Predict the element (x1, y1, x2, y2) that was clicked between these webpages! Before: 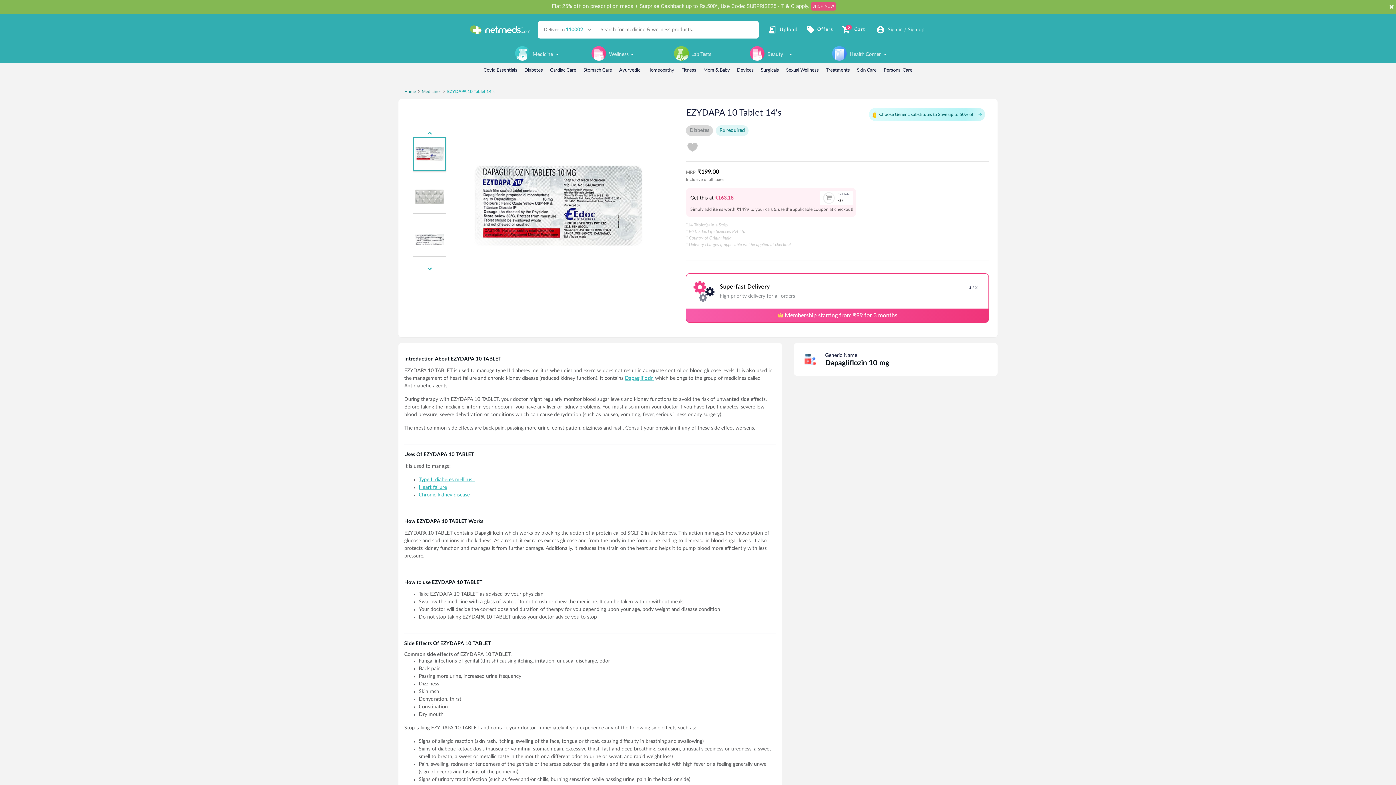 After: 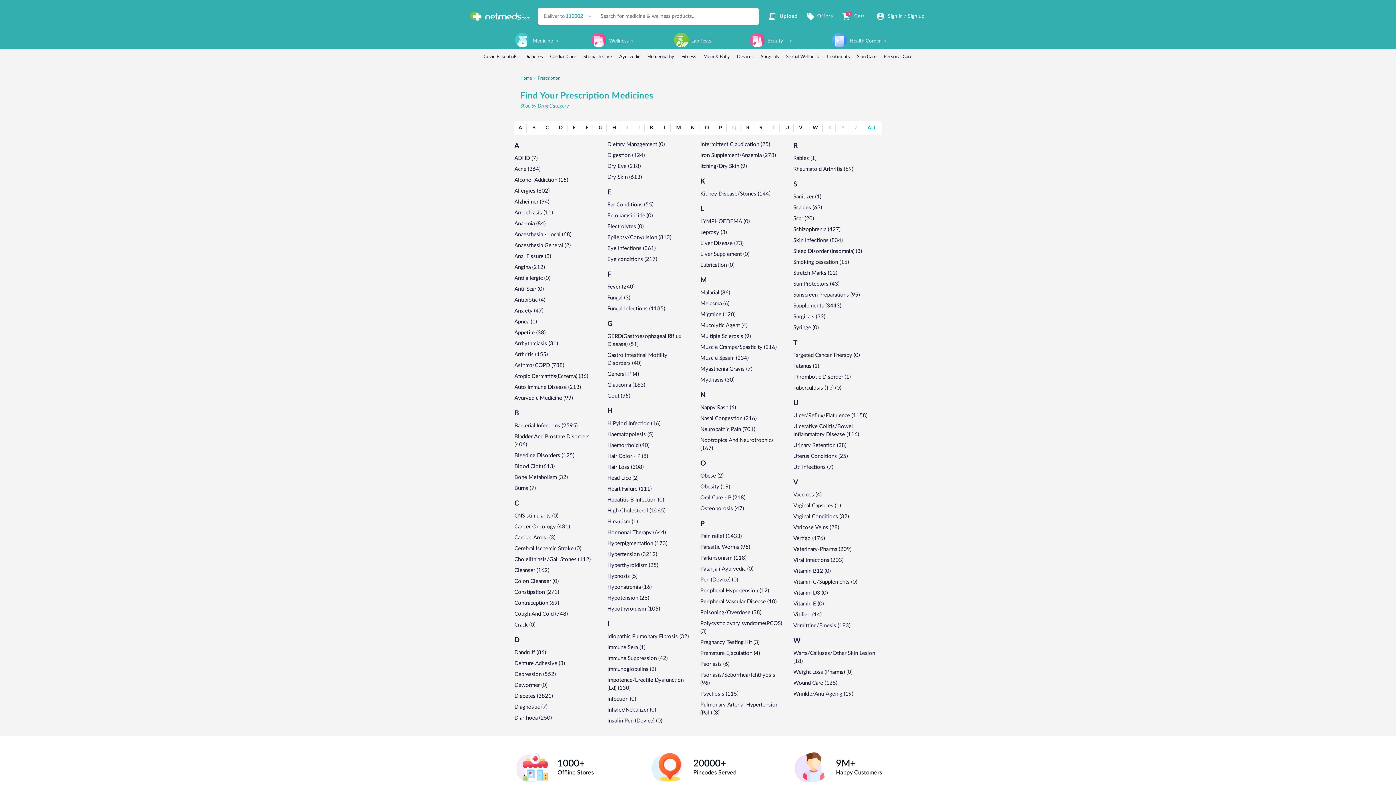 Action: label: Medicine bbox: (515, 32, 553, 49)